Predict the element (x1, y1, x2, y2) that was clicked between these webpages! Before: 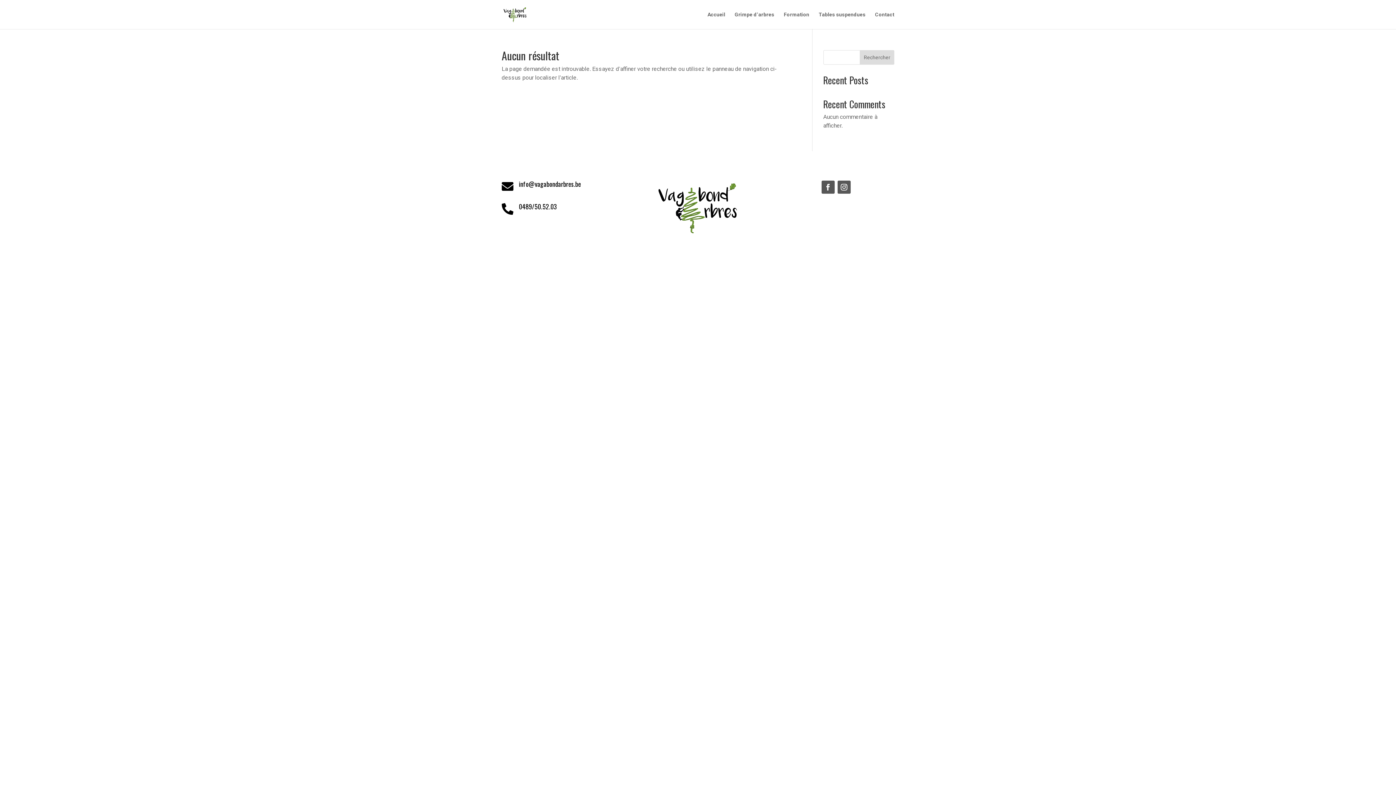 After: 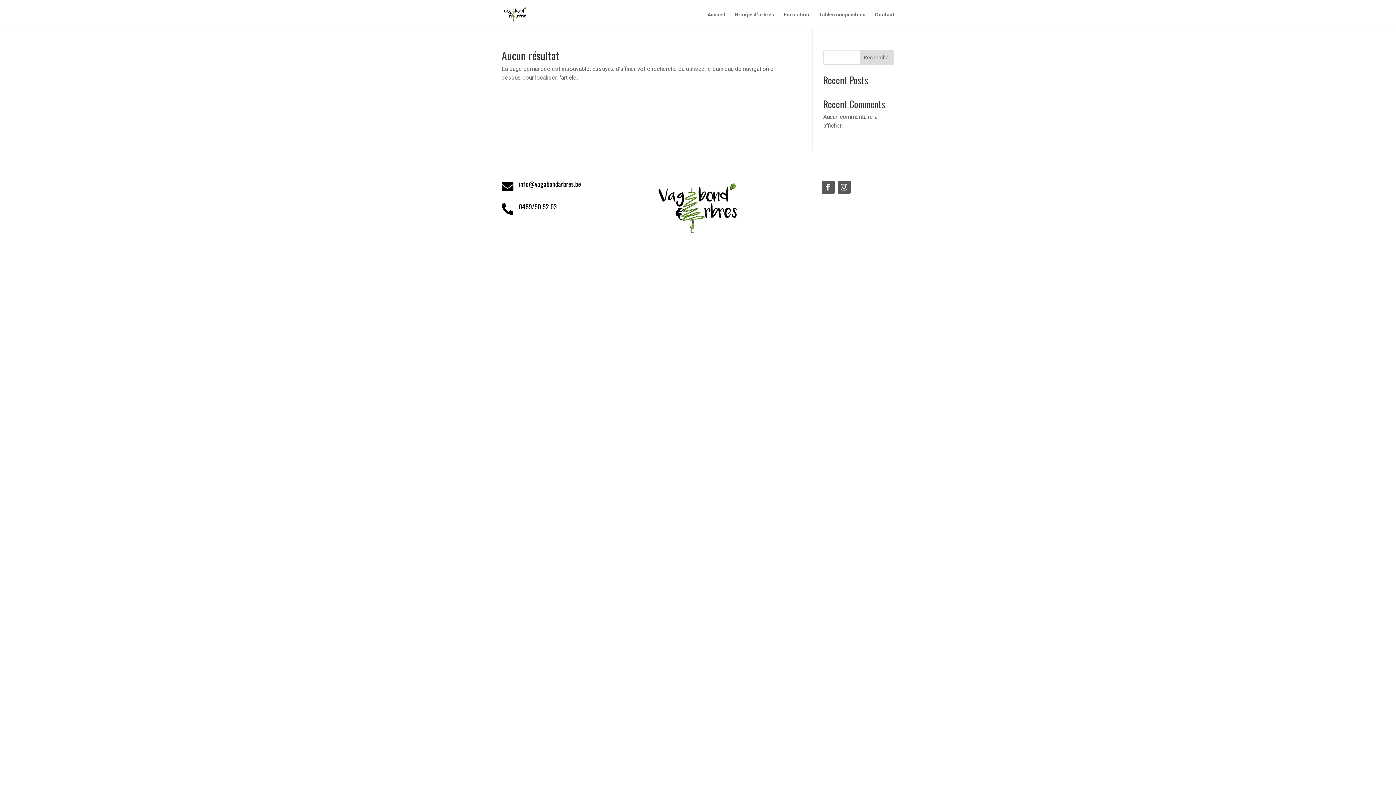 Action: label: 0489/50.52.03 bbox: (518, 201, 557, 211)